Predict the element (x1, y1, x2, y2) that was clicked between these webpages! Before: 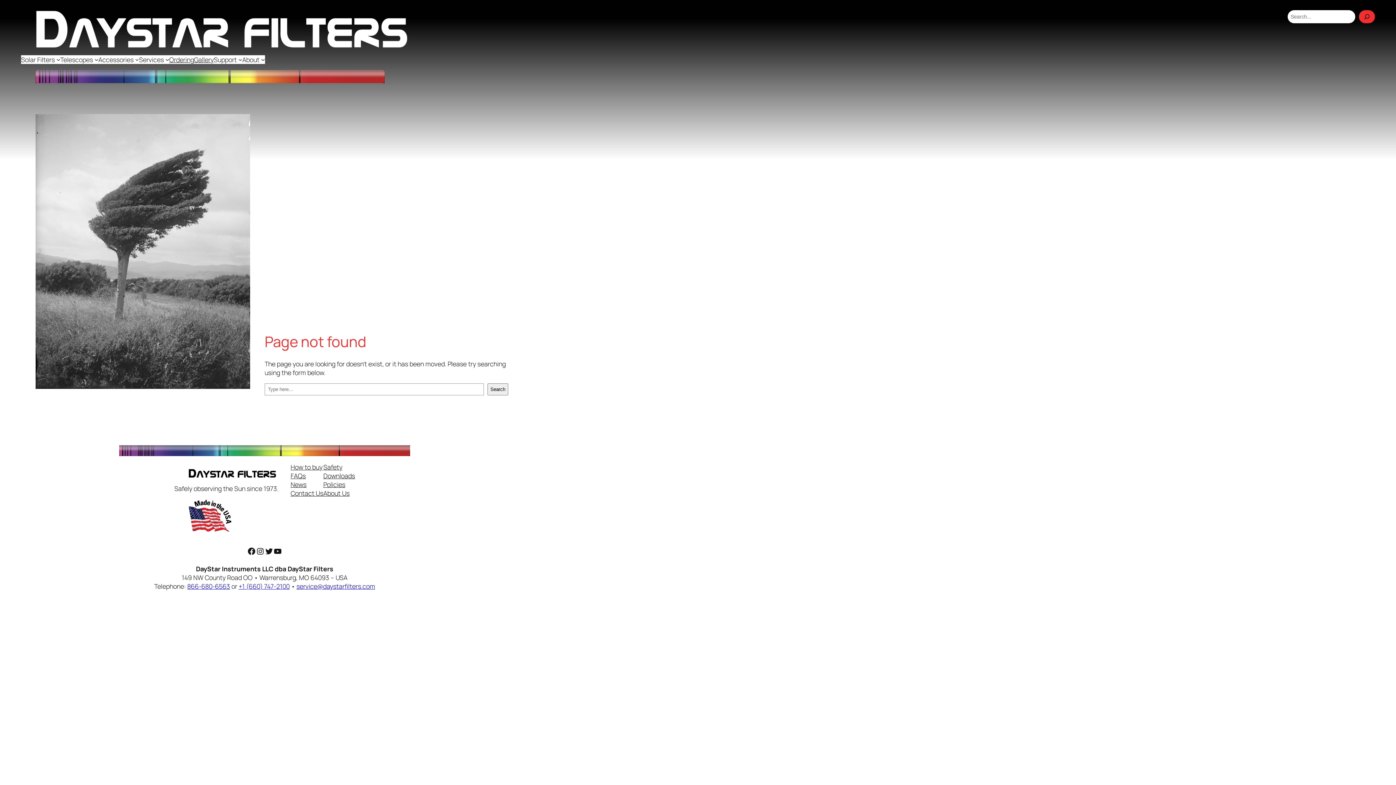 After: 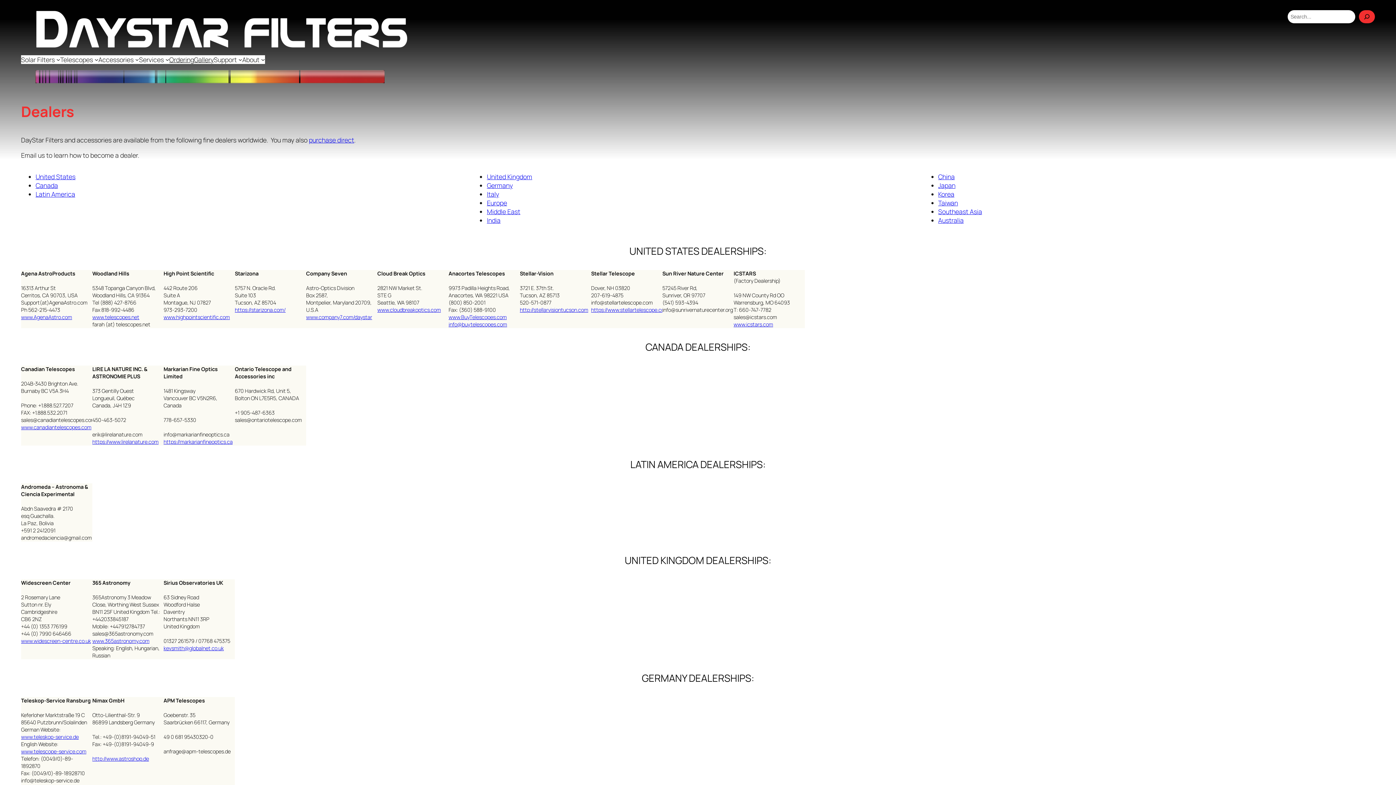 Action: bbox: (290, 462, 322, 471) label: How to buy